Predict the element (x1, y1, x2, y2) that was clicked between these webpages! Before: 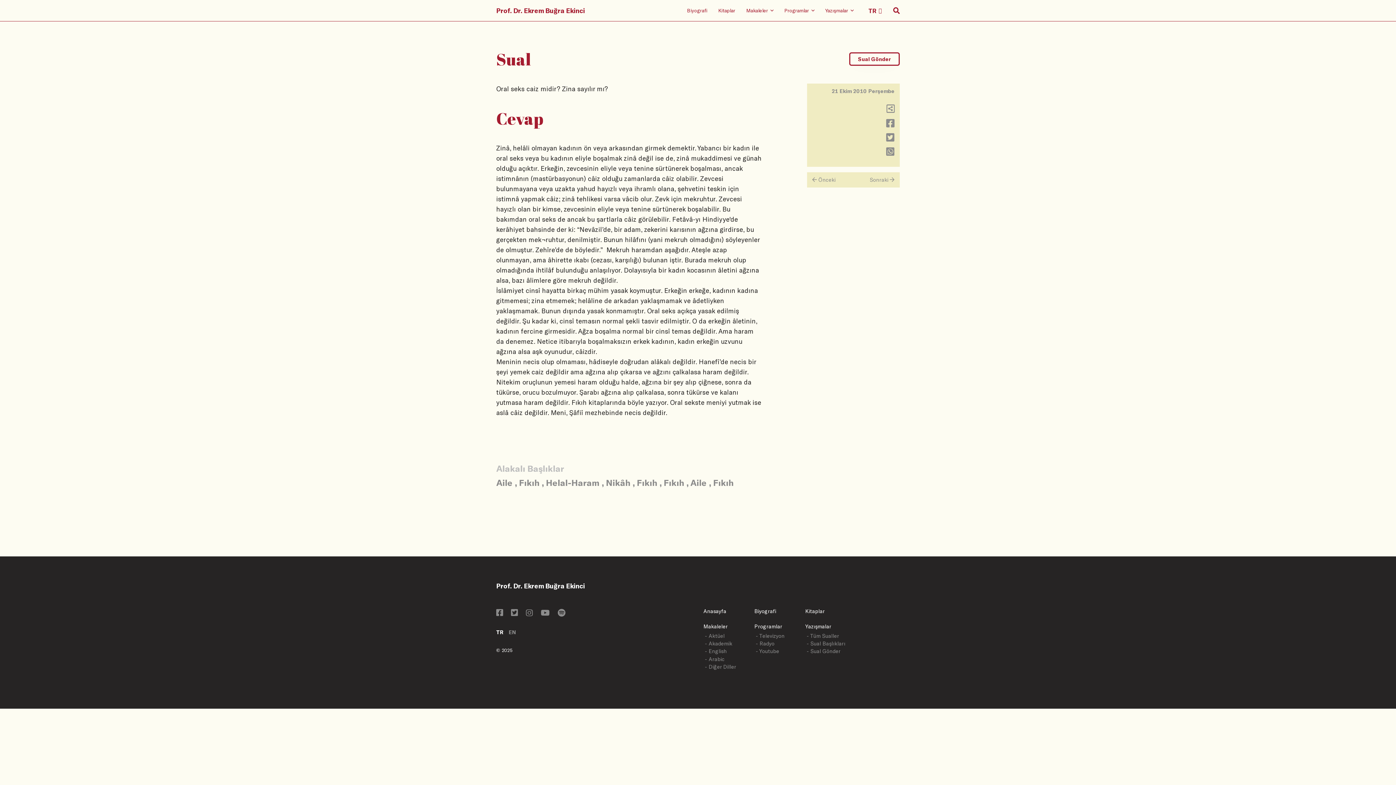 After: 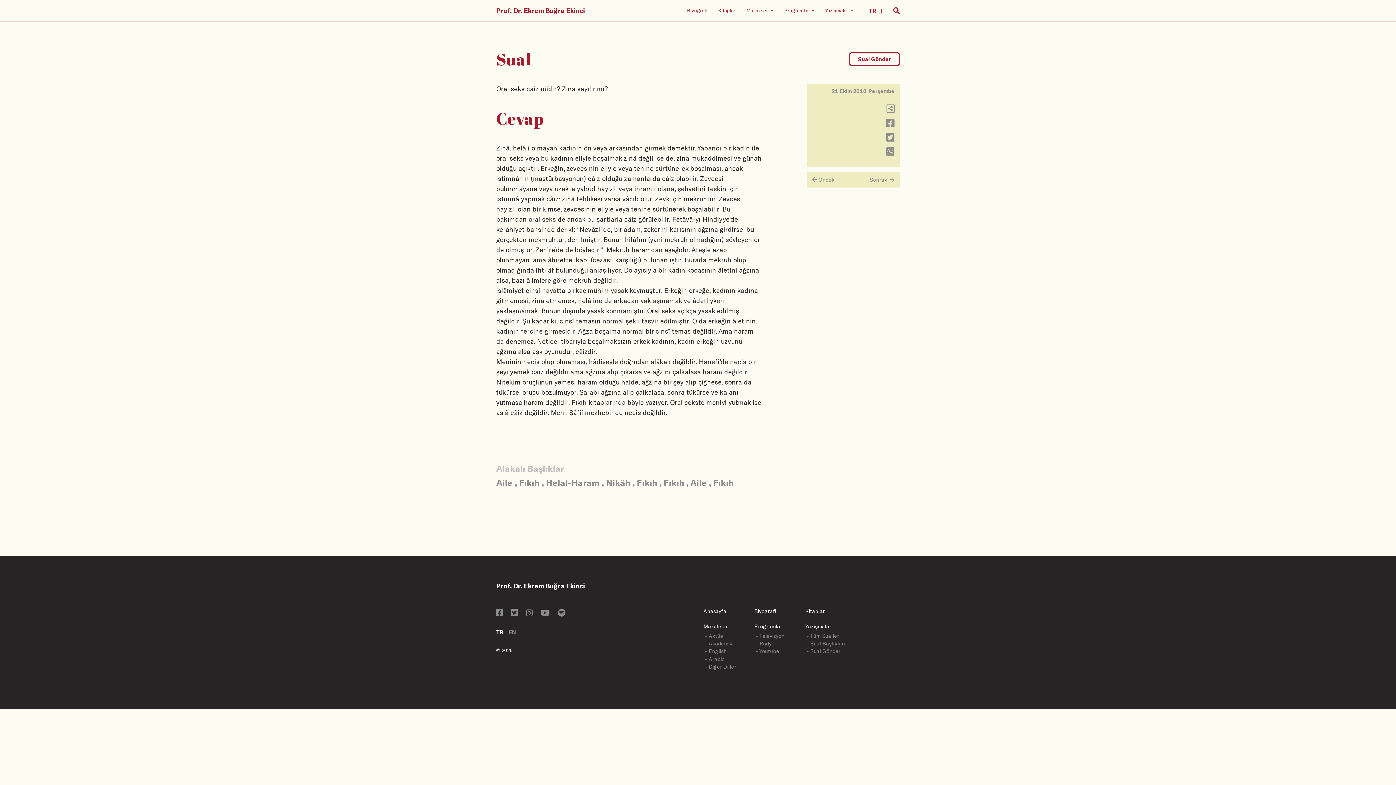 Action: bbox: (496, 629, 503, 635) label: TR